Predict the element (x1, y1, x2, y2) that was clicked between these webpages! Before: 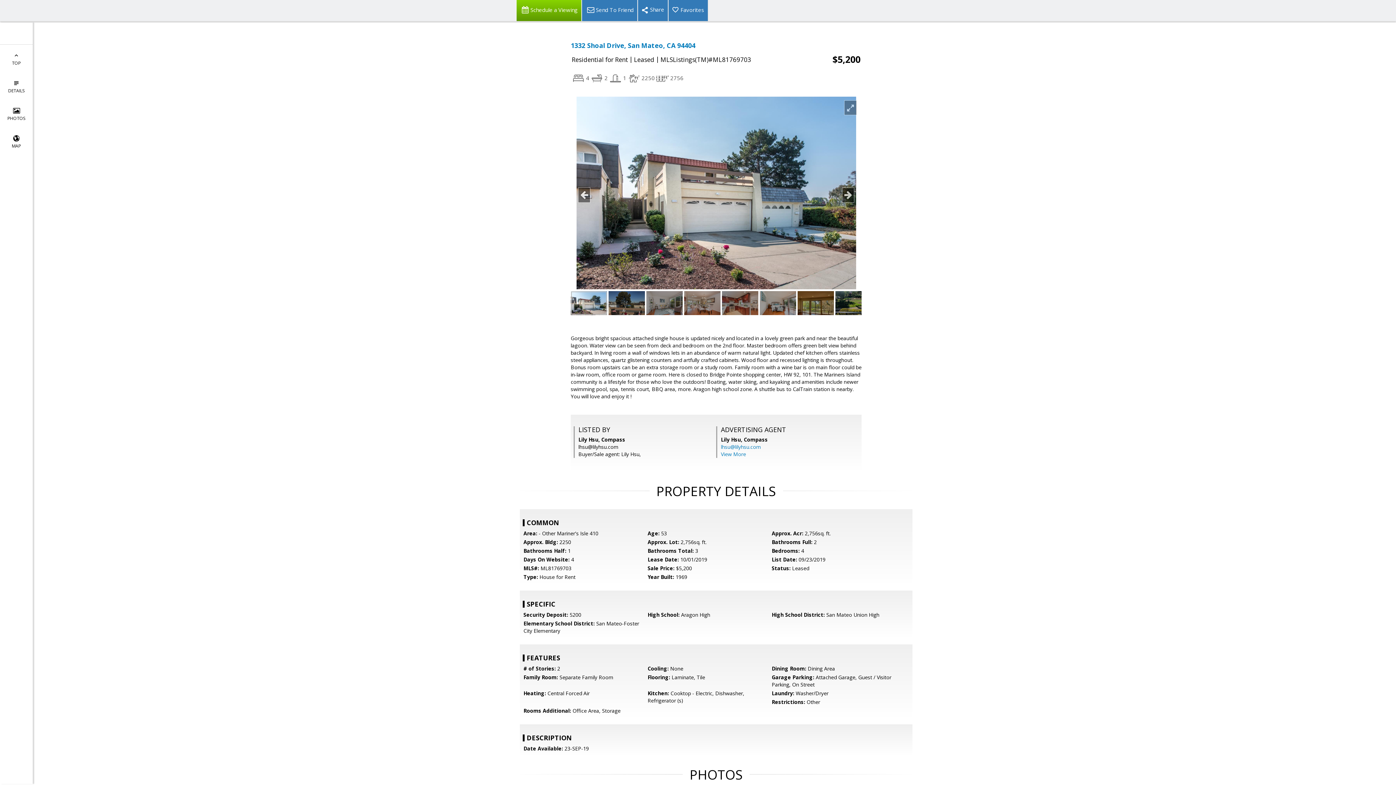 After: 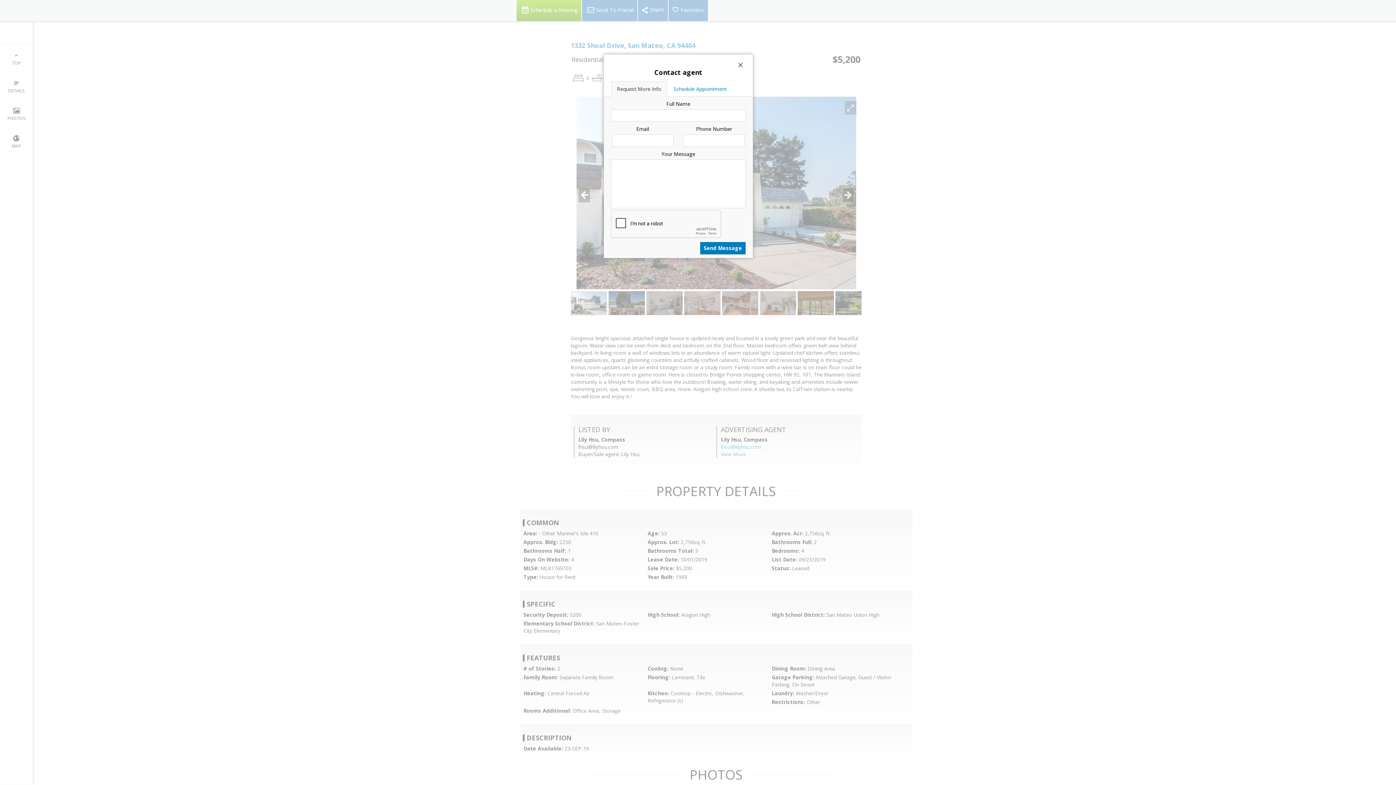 Action: bbox: (516, 0, 581, 21) label: Schedule a Viewing